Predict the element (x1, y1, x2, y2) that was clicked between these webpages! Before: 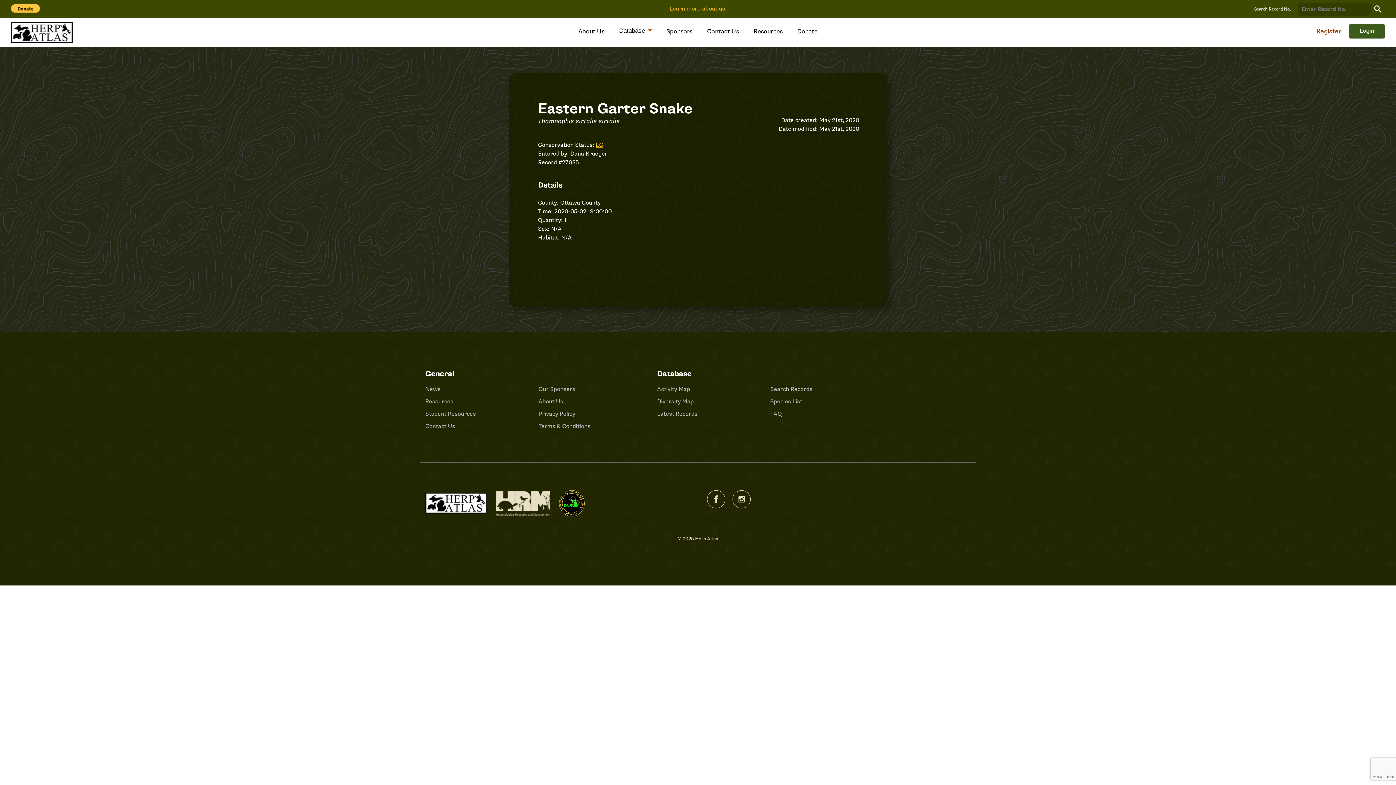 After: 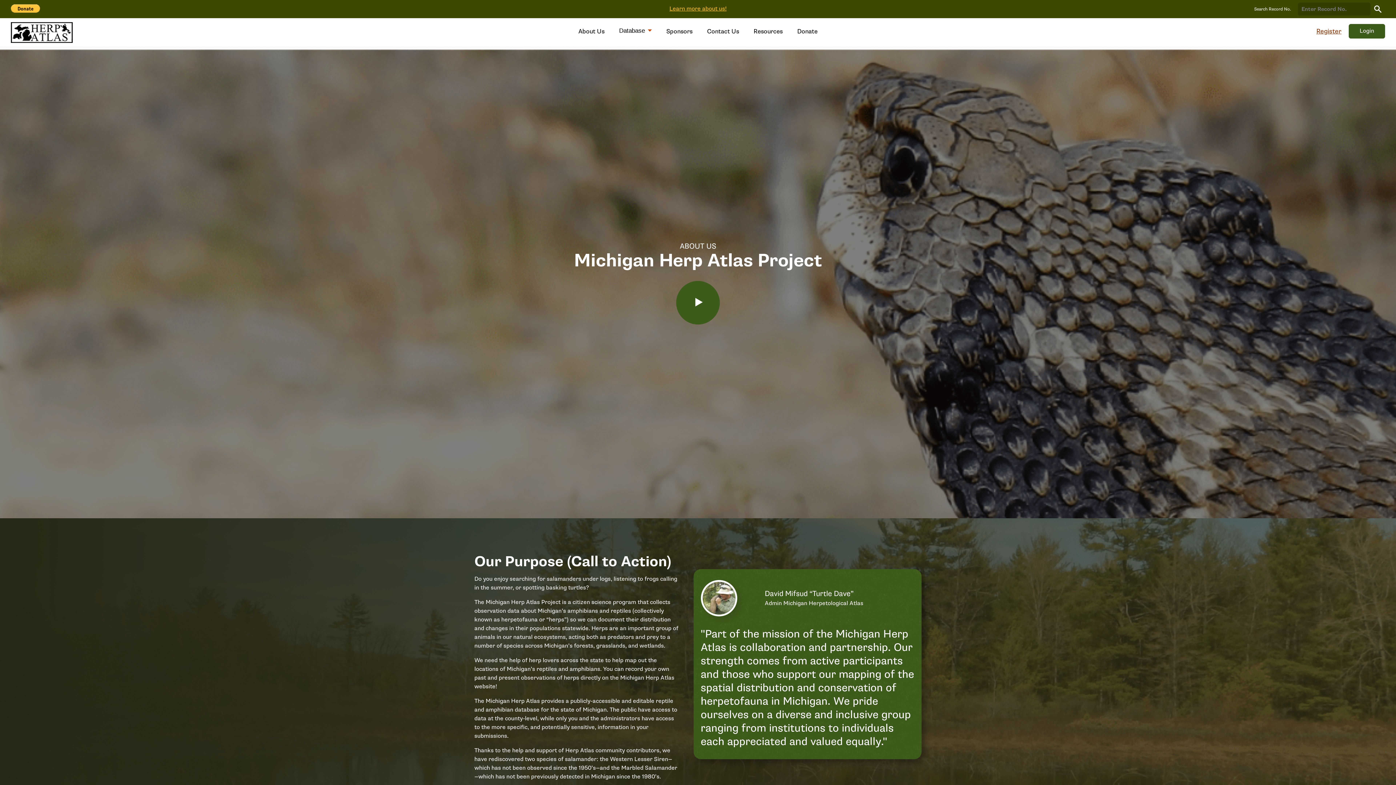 Action: label: About Us bbox: (538, 398, 563, 405)